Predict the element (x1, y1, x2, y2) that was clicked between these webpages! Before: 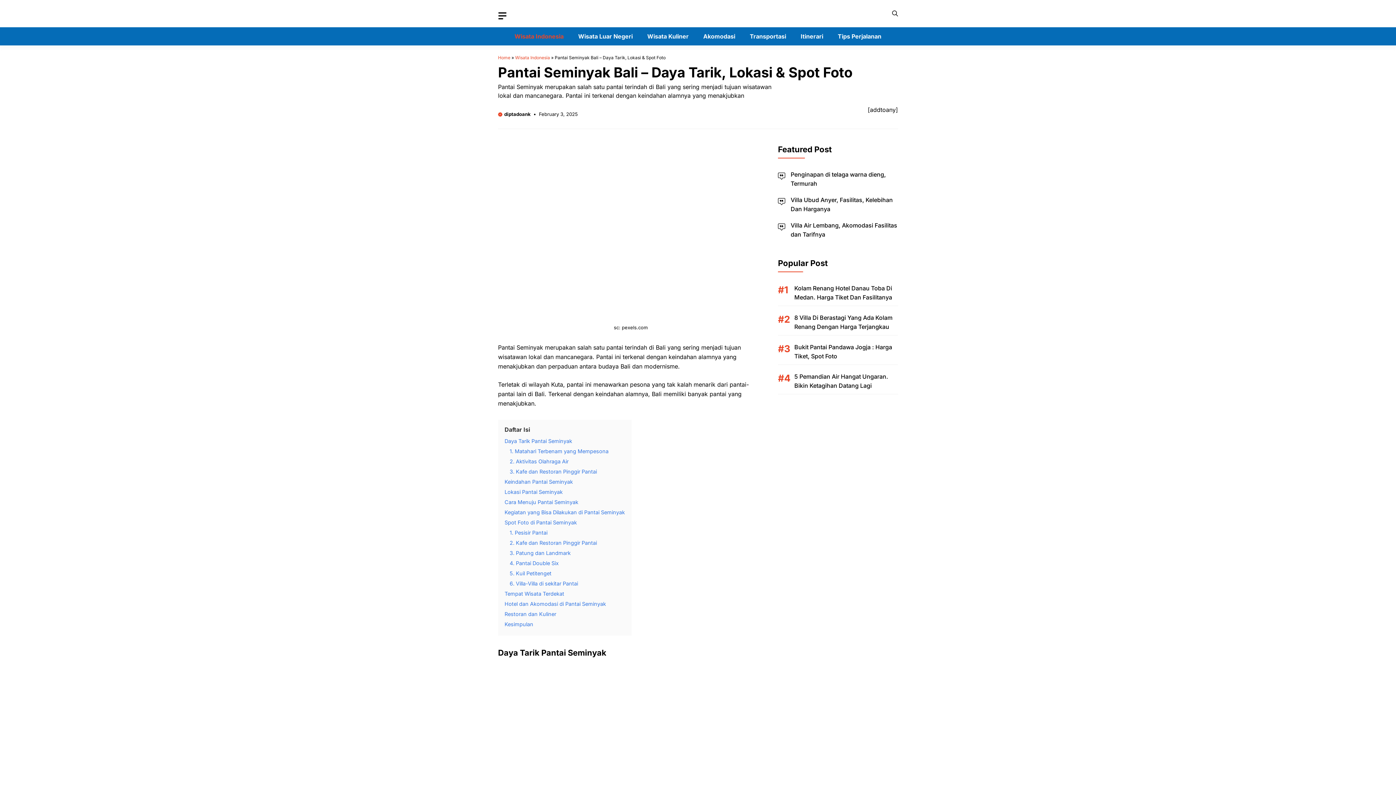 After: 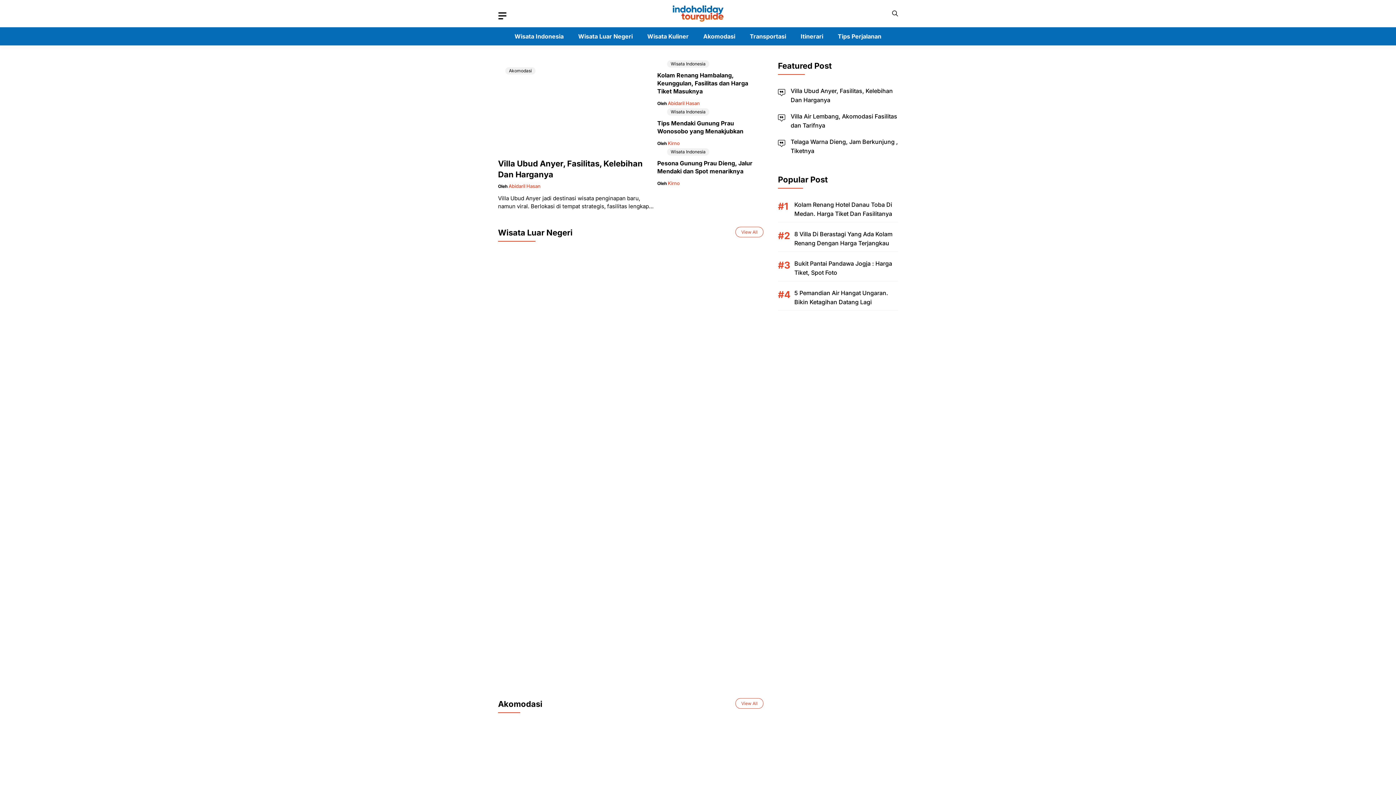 Action: bbox: (504, 111, 530, 117) label: diptadoank